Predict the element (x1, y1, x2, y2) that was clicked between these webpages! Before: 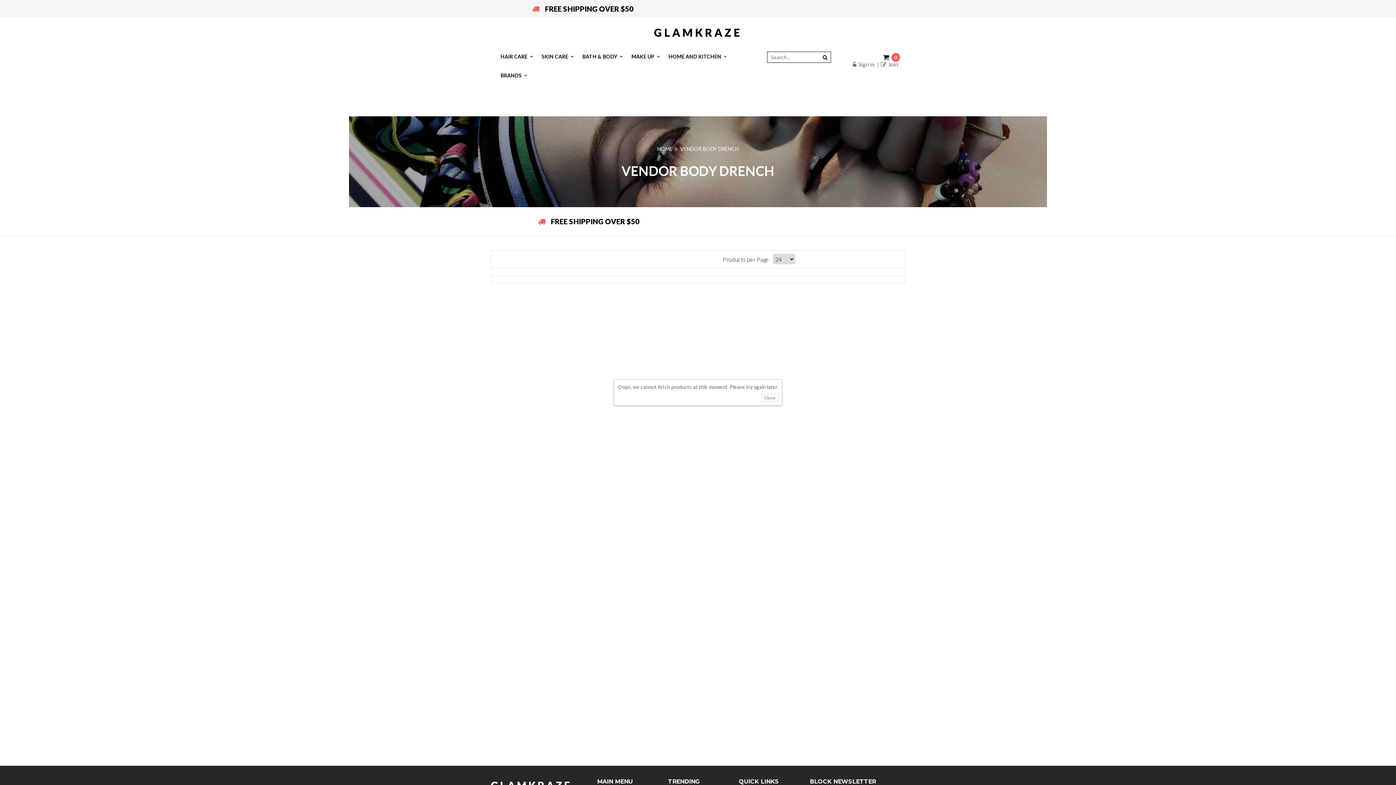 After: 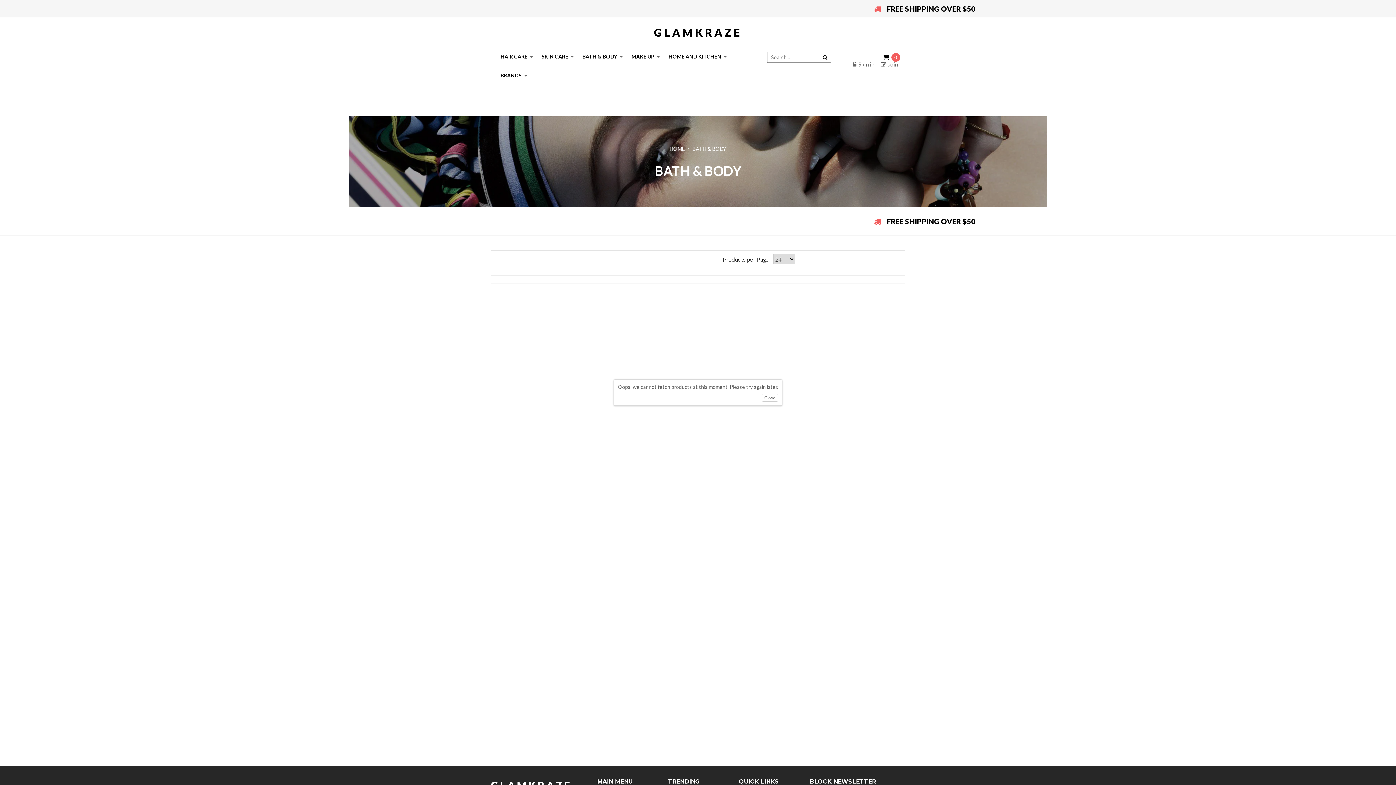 Action: bbox: (578, 47, 627, 66) label: BATH & BODY